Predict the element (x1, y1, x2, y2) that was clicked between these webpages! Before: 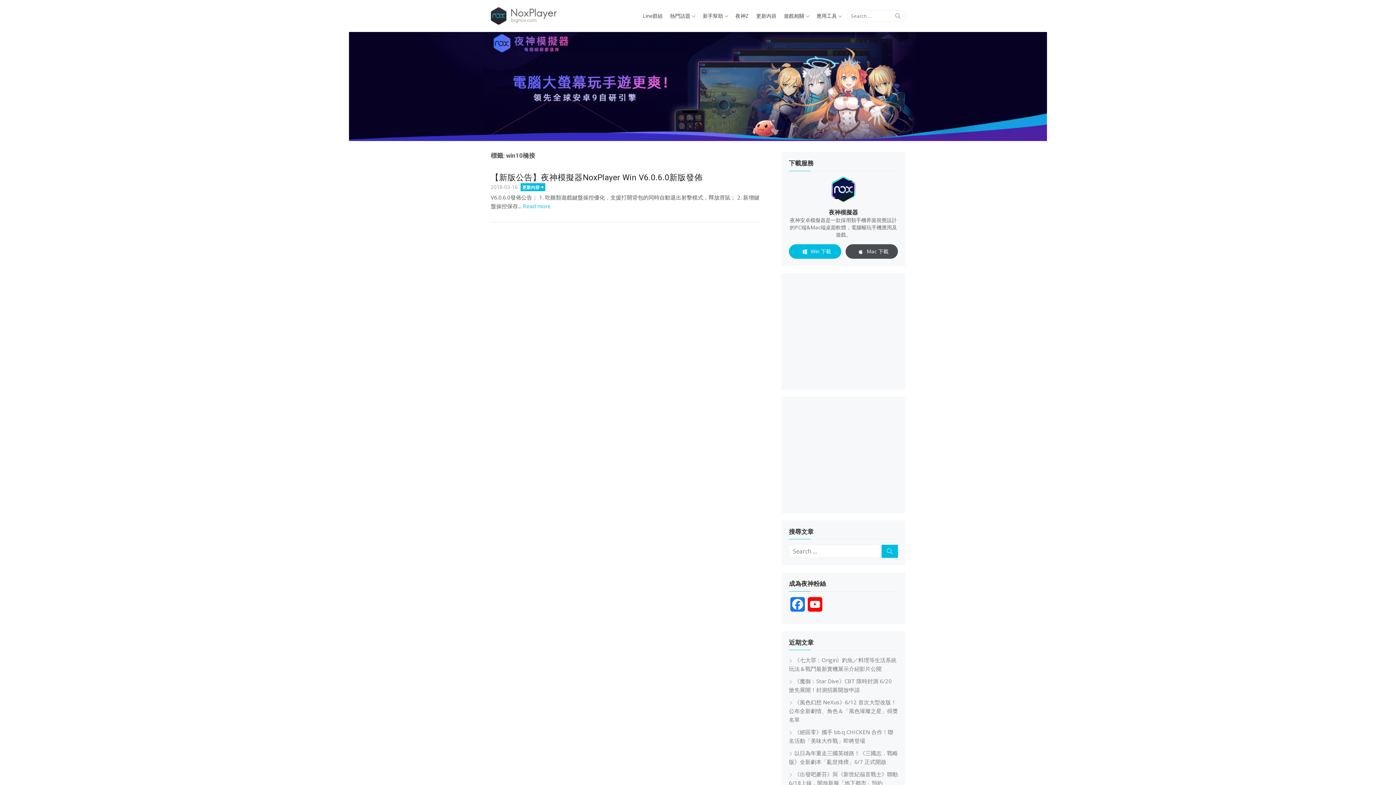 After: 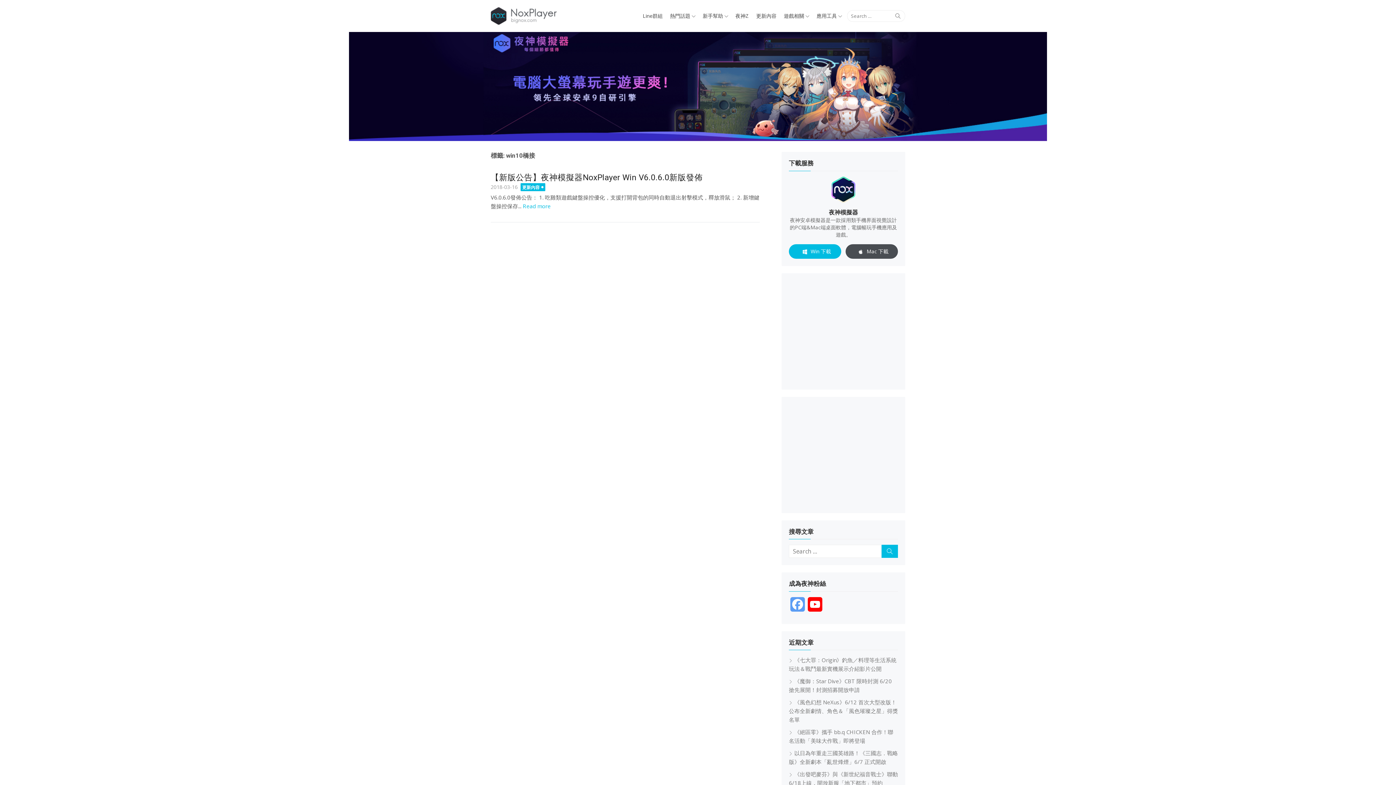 Action: label: Facebook bbox: (789, 597, 806, 616)